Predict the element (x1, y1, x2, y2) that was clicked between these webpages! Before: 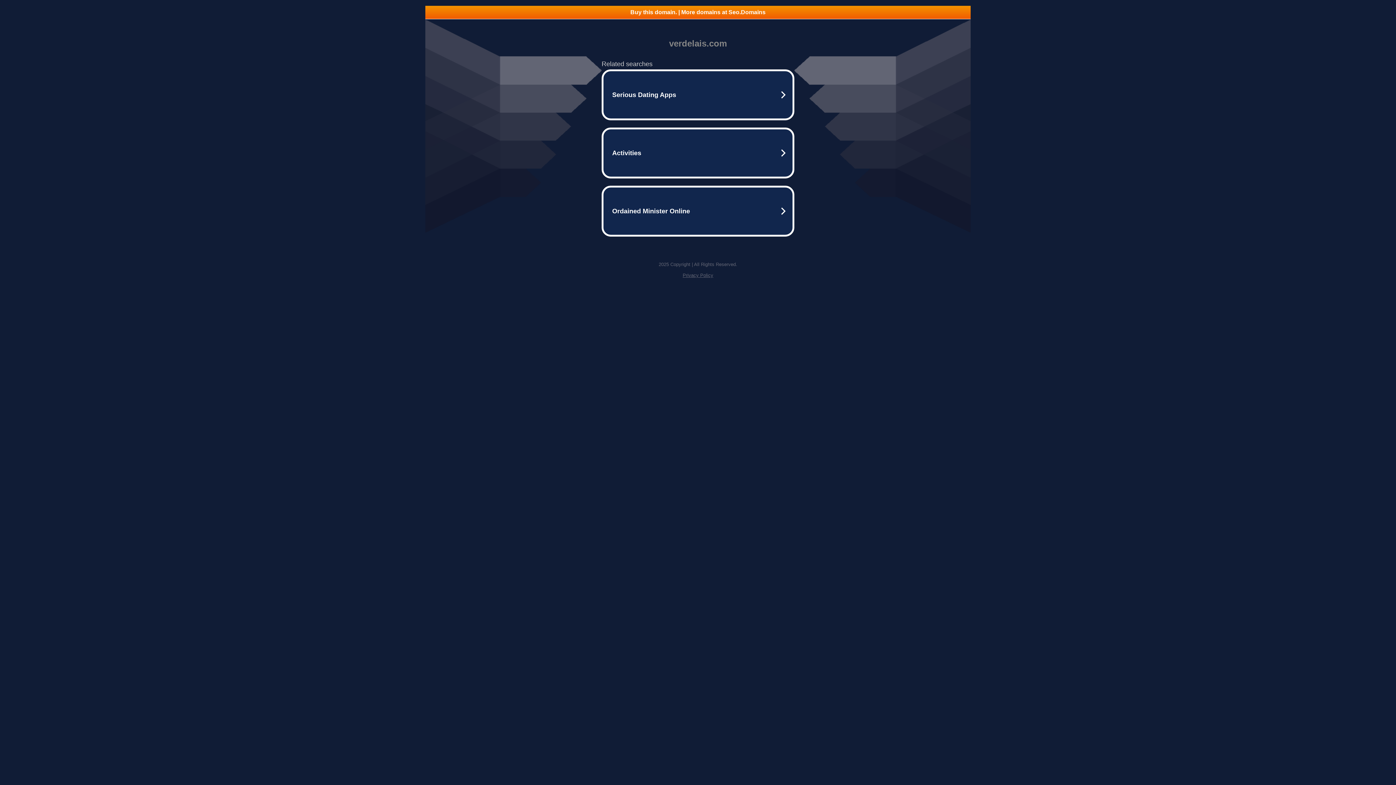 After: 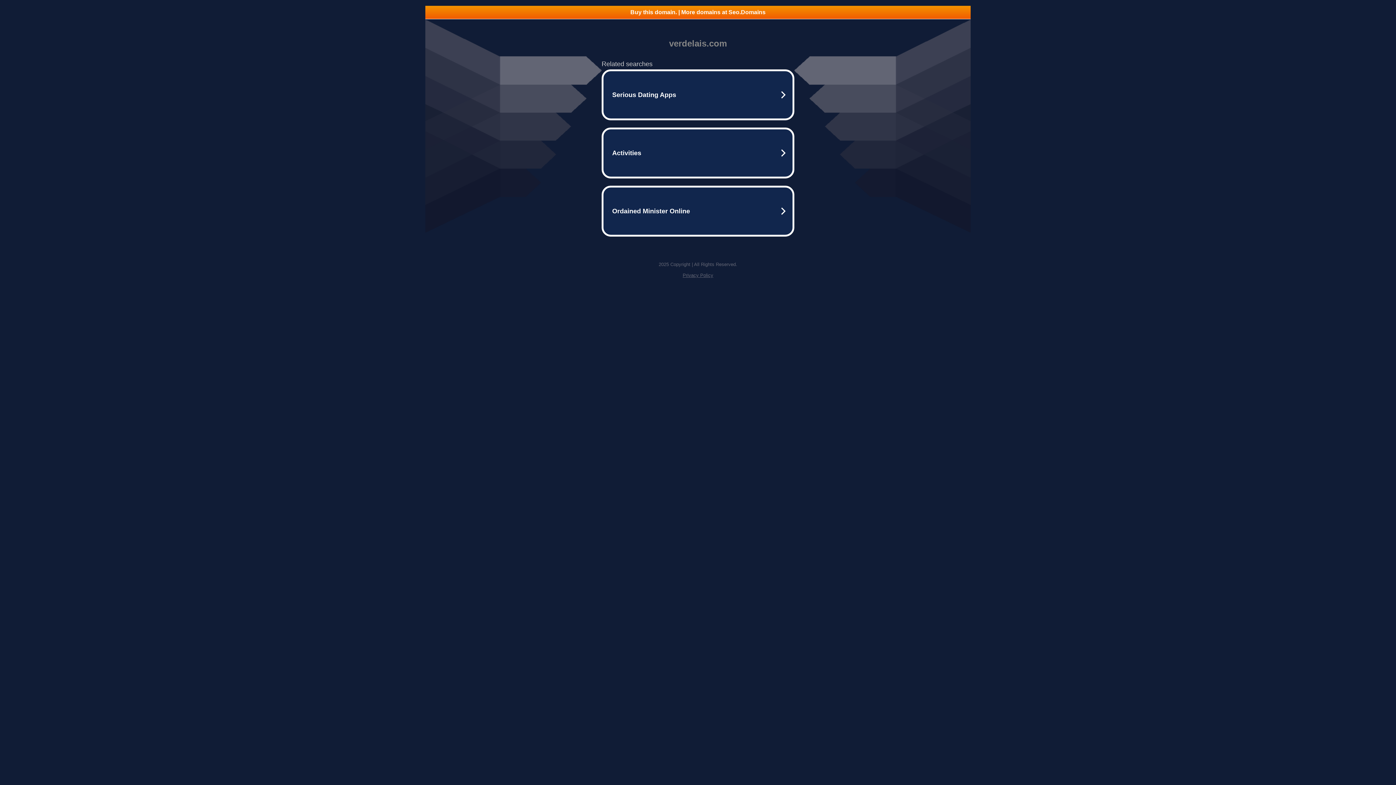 Action: bbox: (682, 272, 713, 278) label: Privacy Policy